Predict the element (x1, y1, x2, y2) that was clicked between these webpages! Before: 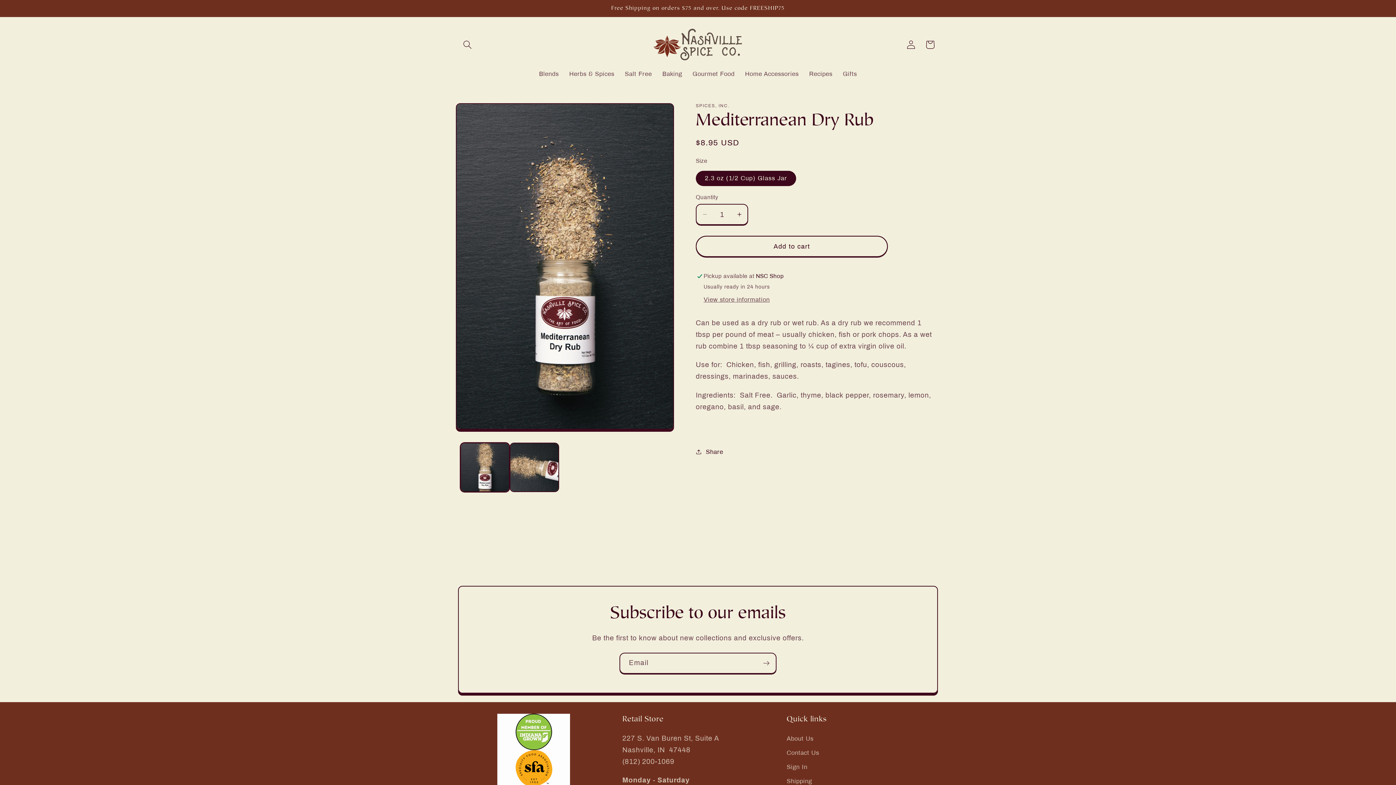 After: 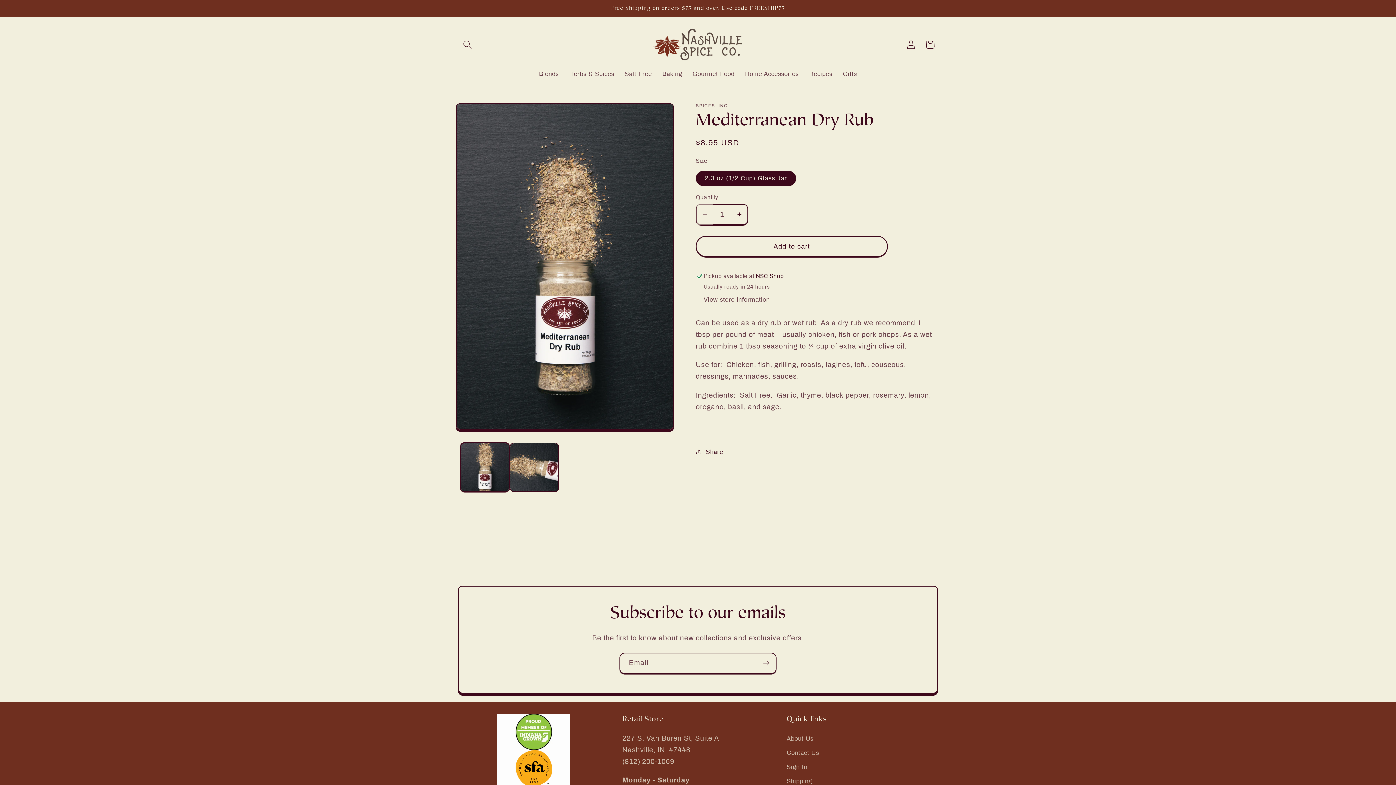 Action: bbox: (696, 204, 713, 225) label: Decrease quantity for Mediterranean Dry Rub